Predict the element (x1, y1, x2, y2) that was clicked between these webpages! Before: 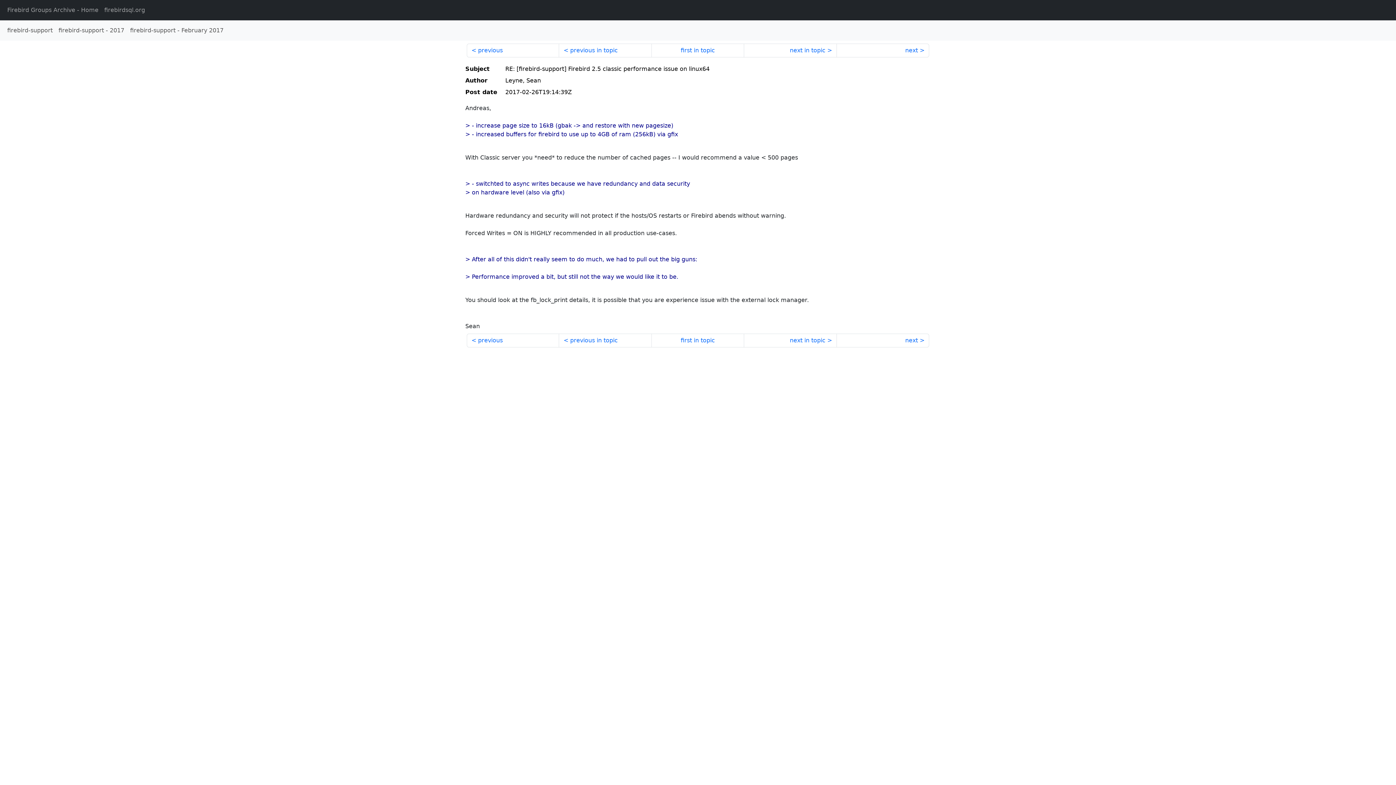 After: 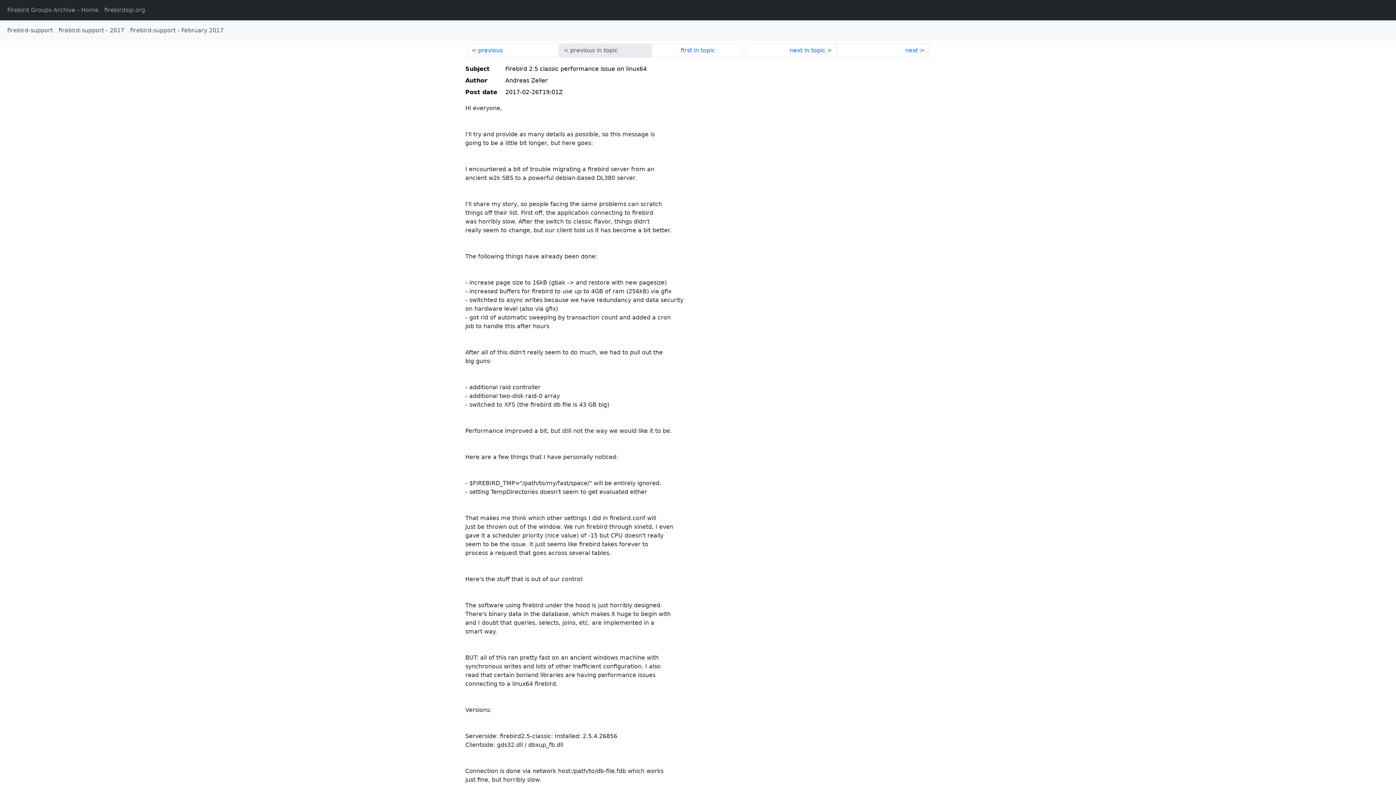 Action: label: first in topic bbox: (651, 43, 744, 57)